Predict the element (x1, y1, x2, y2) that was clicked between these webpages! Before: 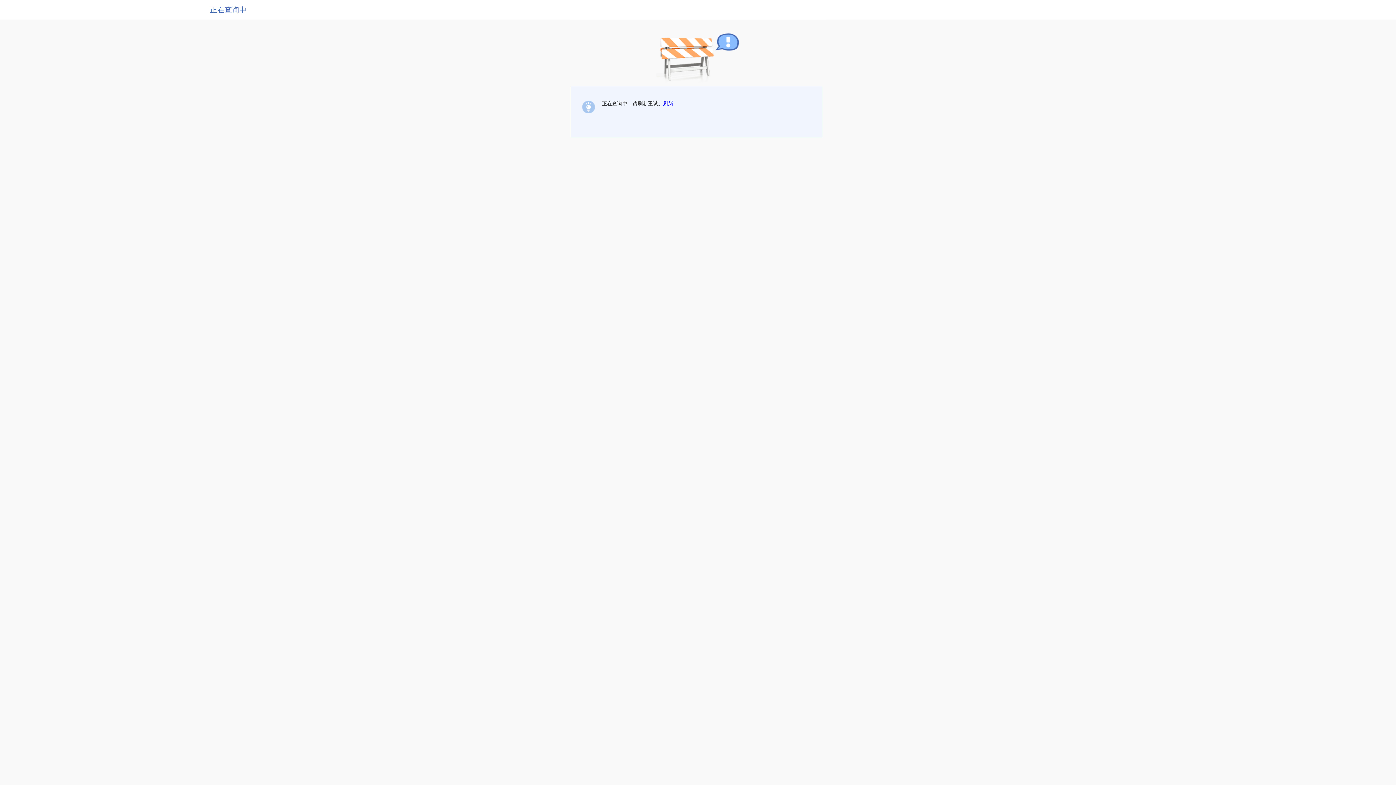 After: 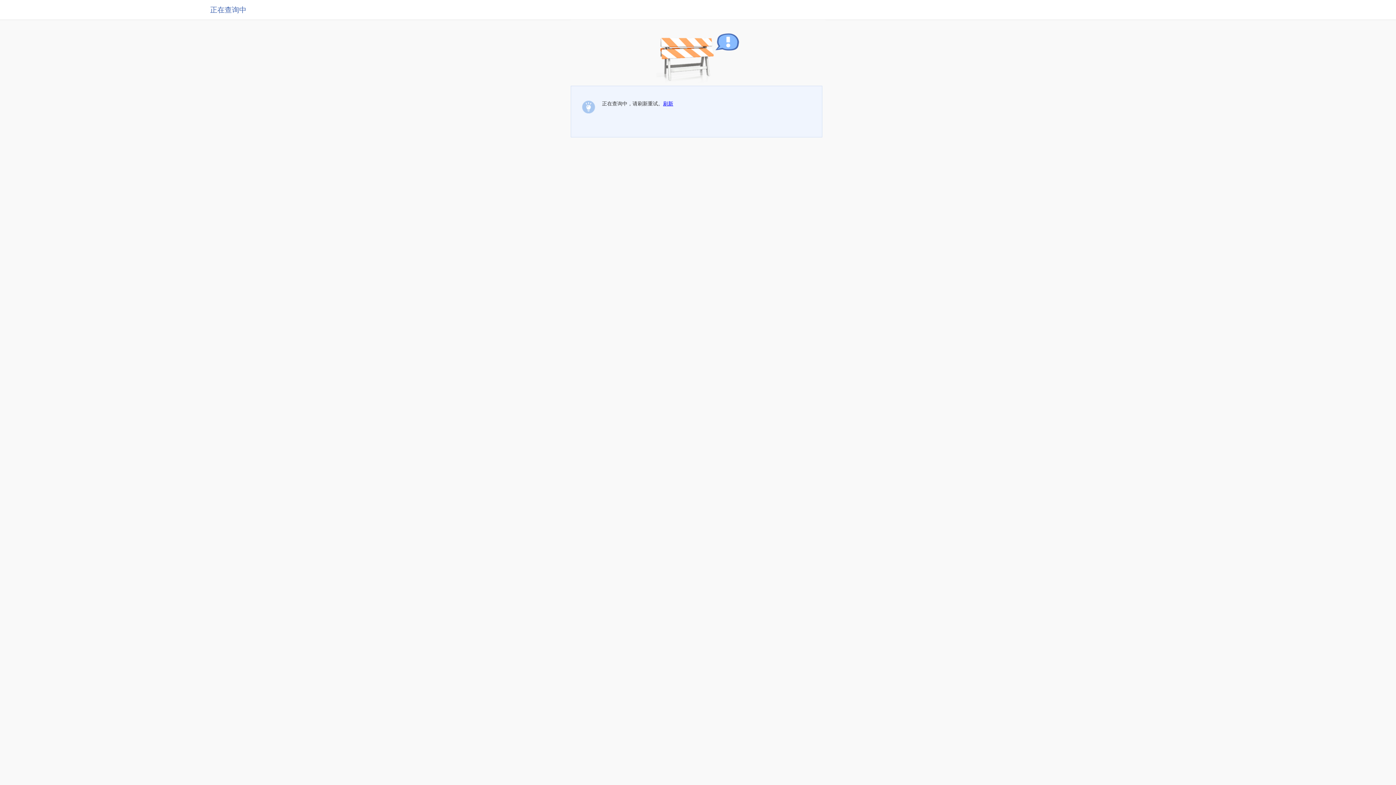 Action: bbox: (663, 100, 673, 106) label: 刷新